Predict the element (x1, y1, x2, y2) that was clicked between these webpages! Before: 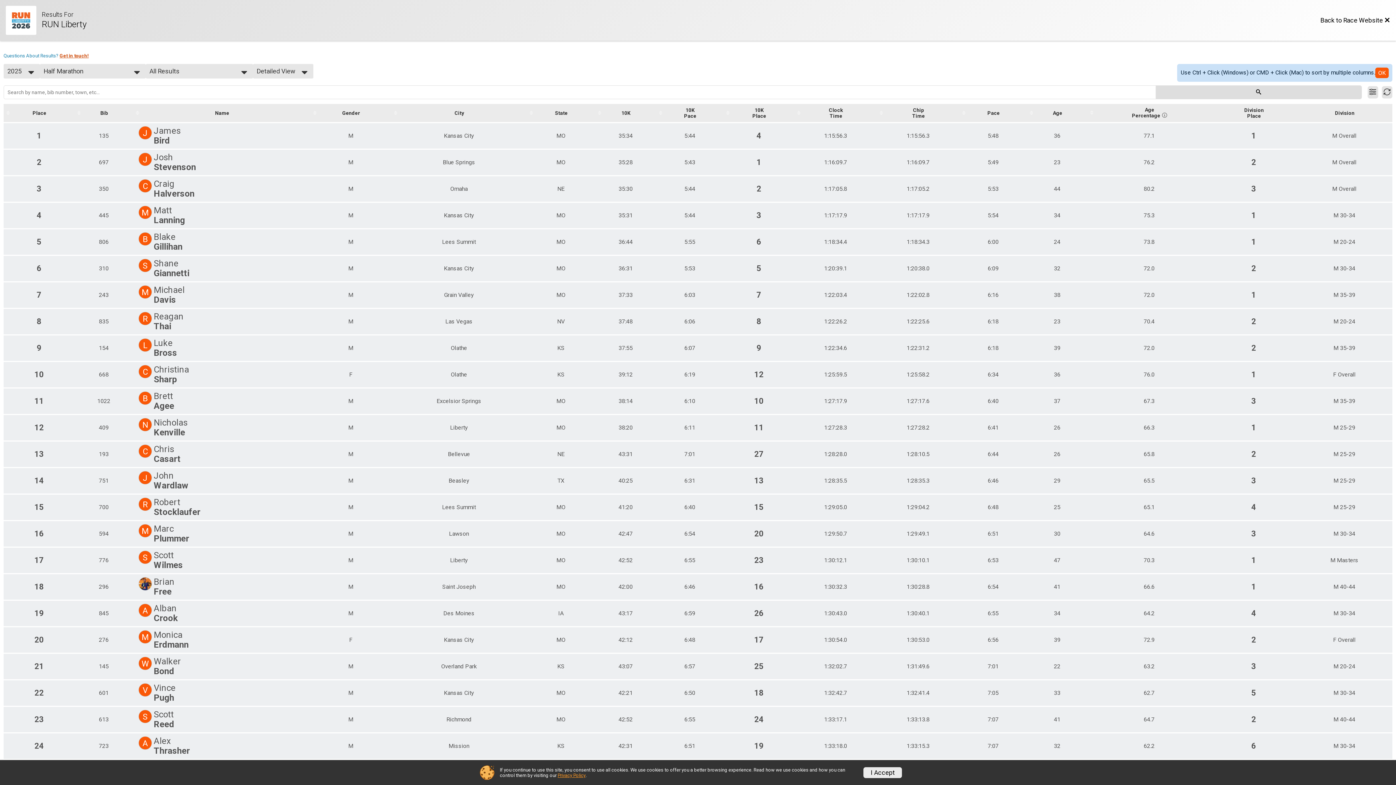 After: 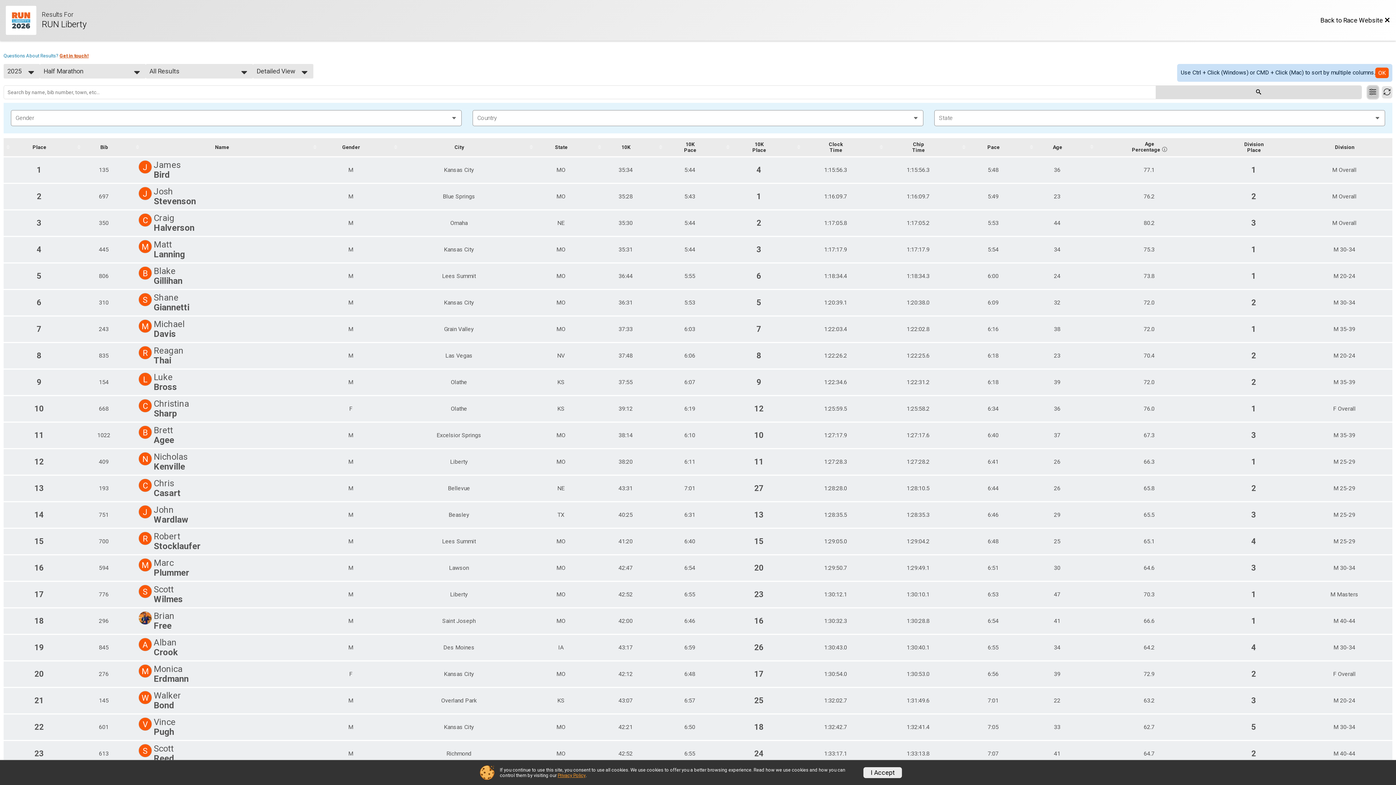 Action: bbox: (1367, 86, 1378, 98) label: Filter Results